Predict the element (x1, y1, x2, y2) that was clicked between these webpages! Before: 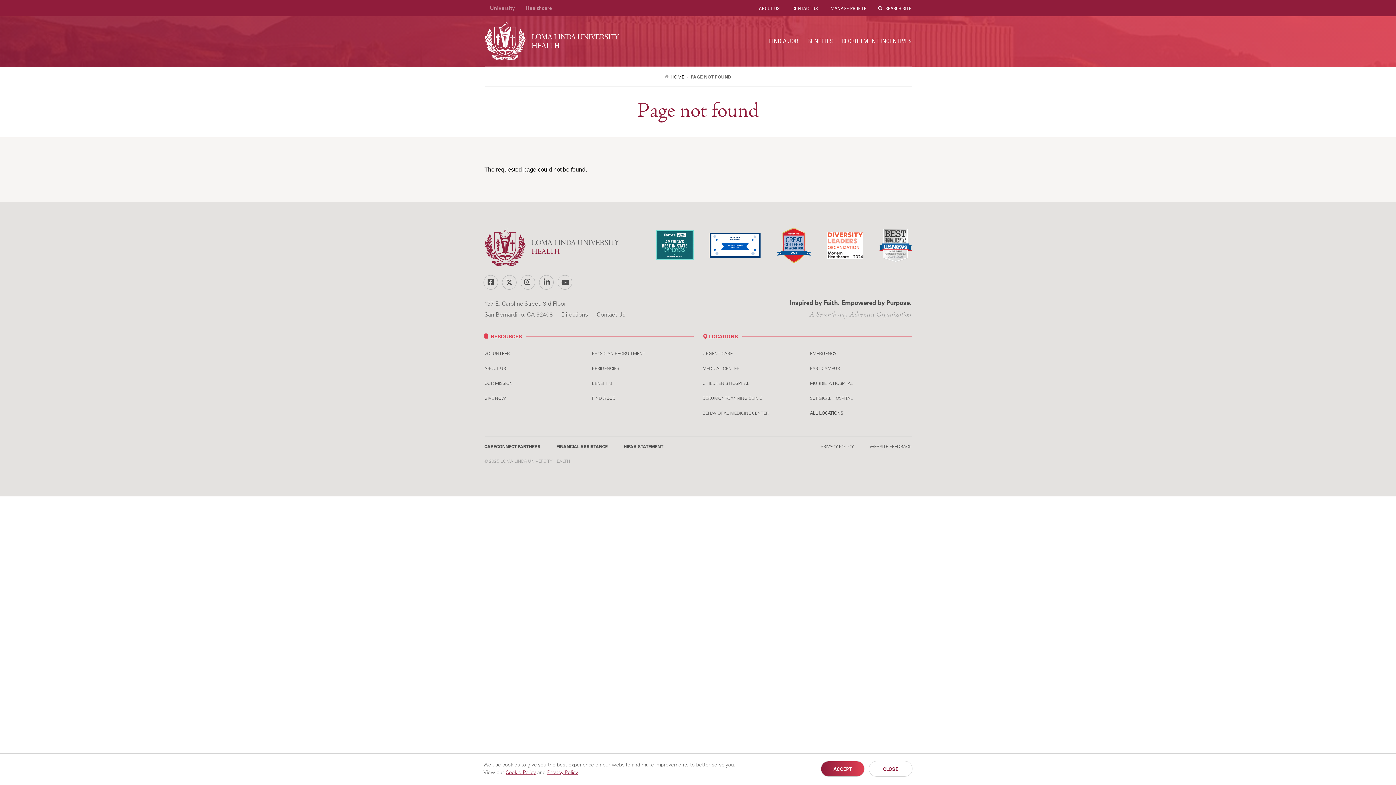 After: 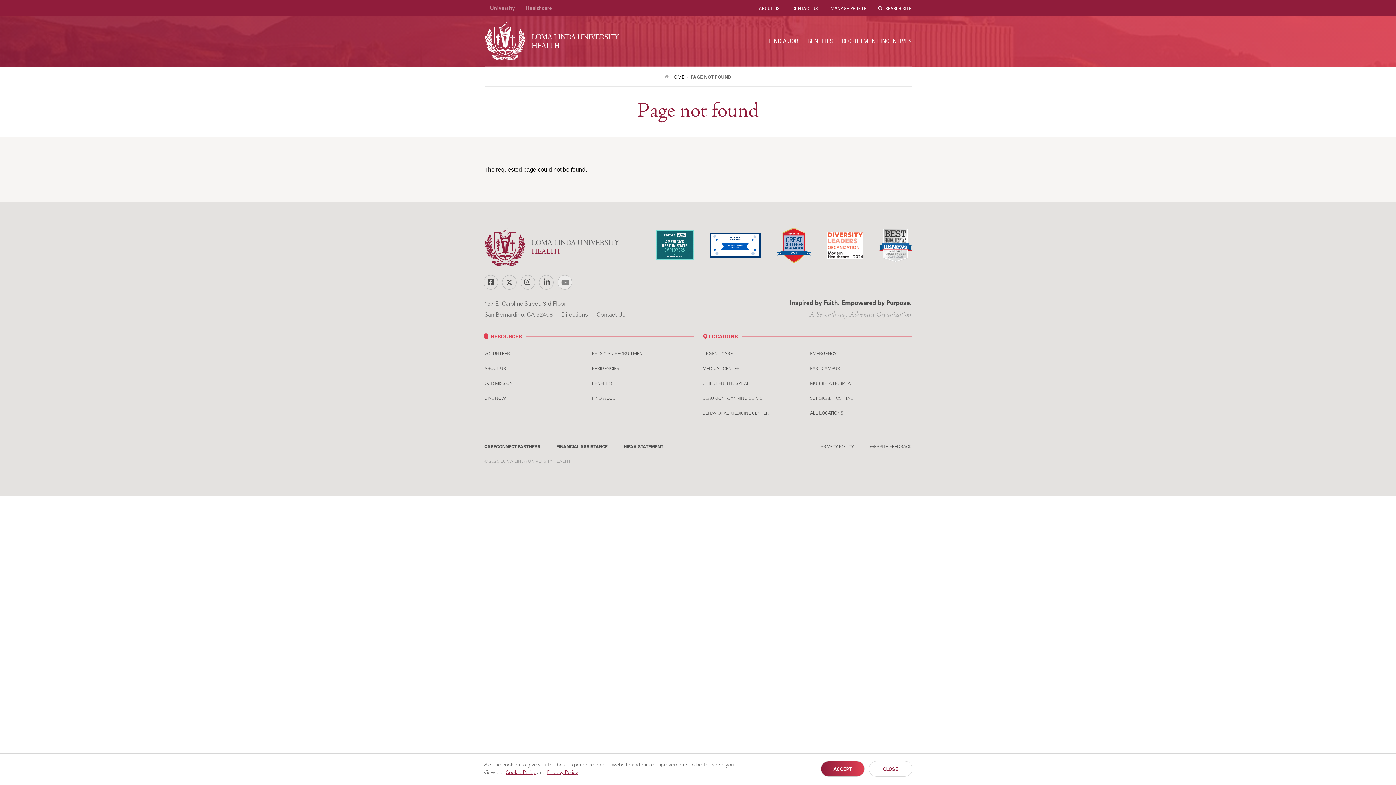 Action: label: YouTube bbox: (560, 277, 566, 286)